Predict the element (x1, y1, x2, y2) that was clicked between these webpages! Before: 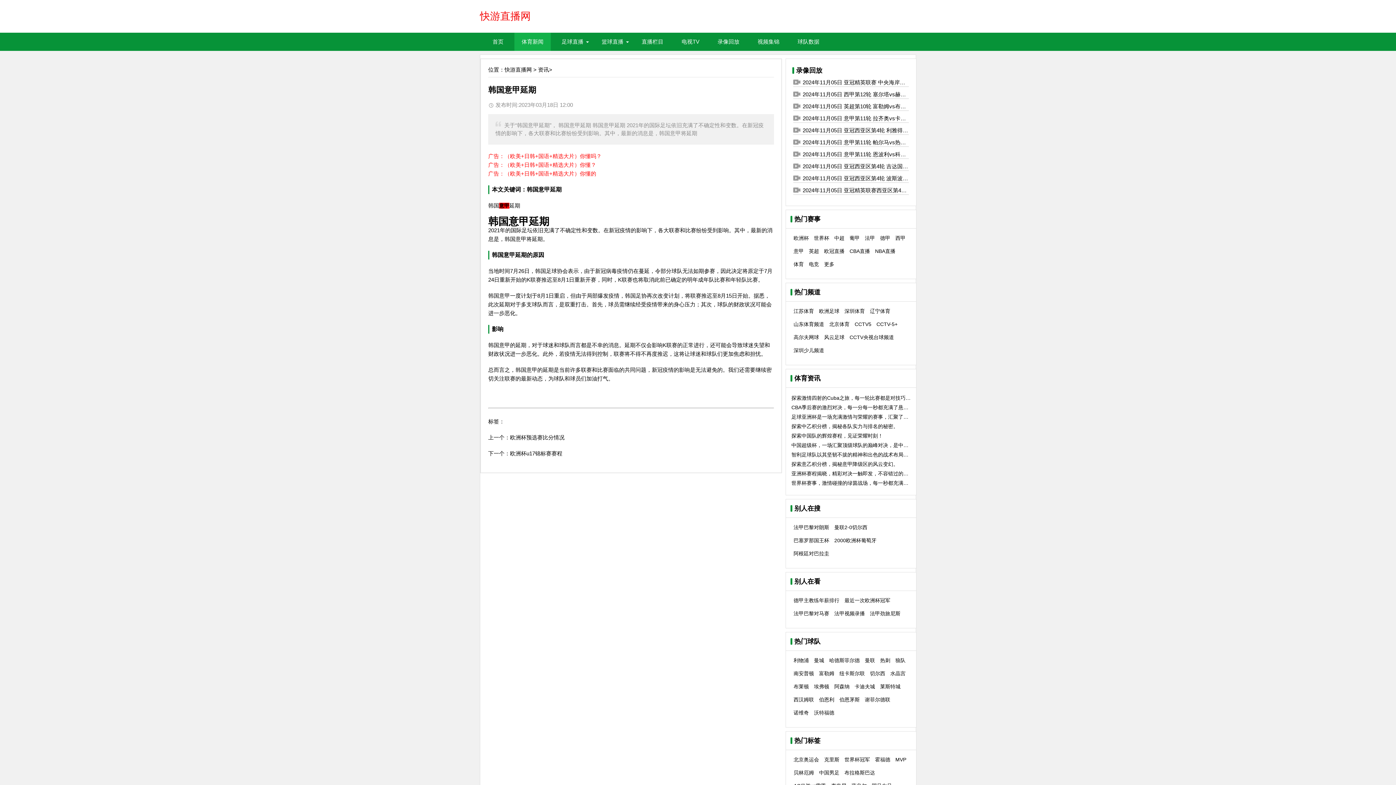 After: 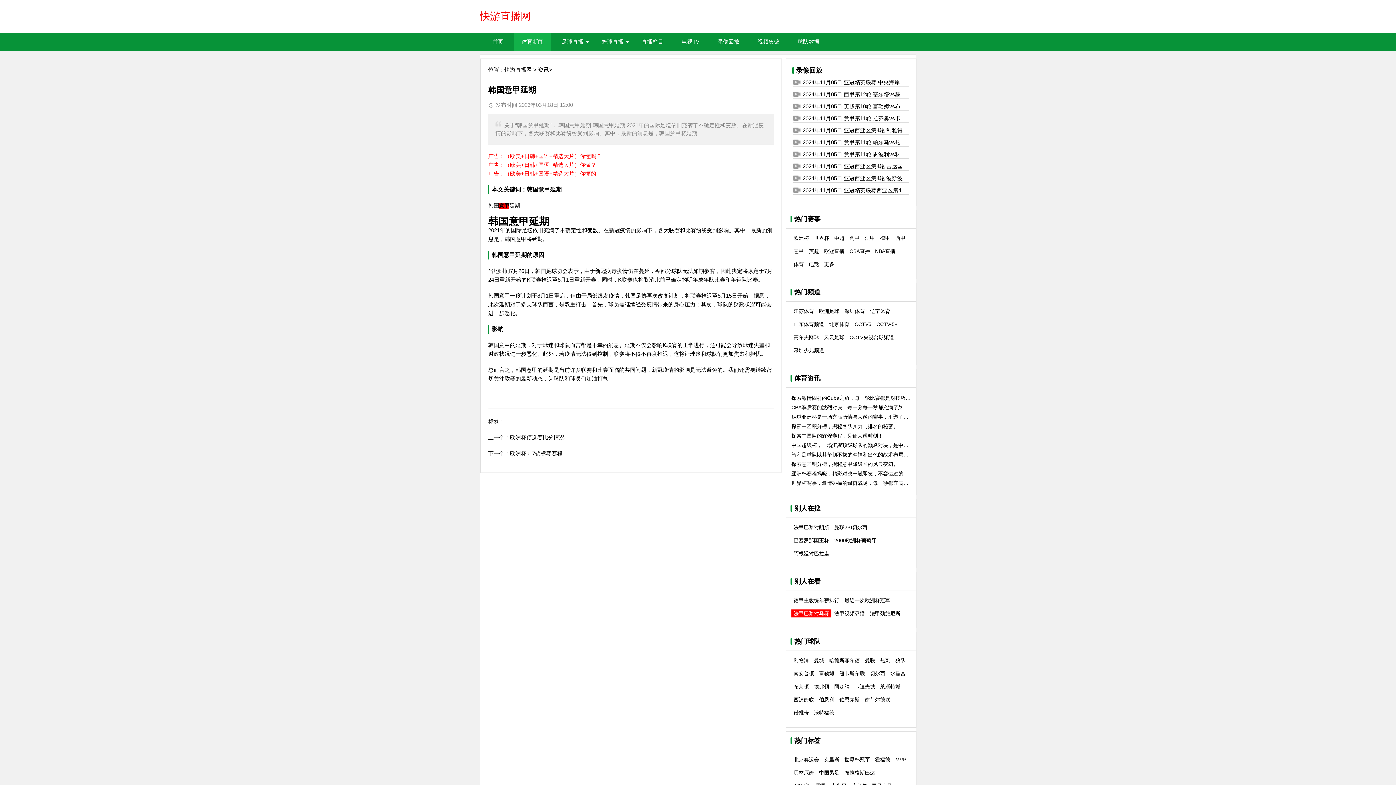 Action: label: 法甲巴黎对马赛 bbox: (793, 610, 829, 616)